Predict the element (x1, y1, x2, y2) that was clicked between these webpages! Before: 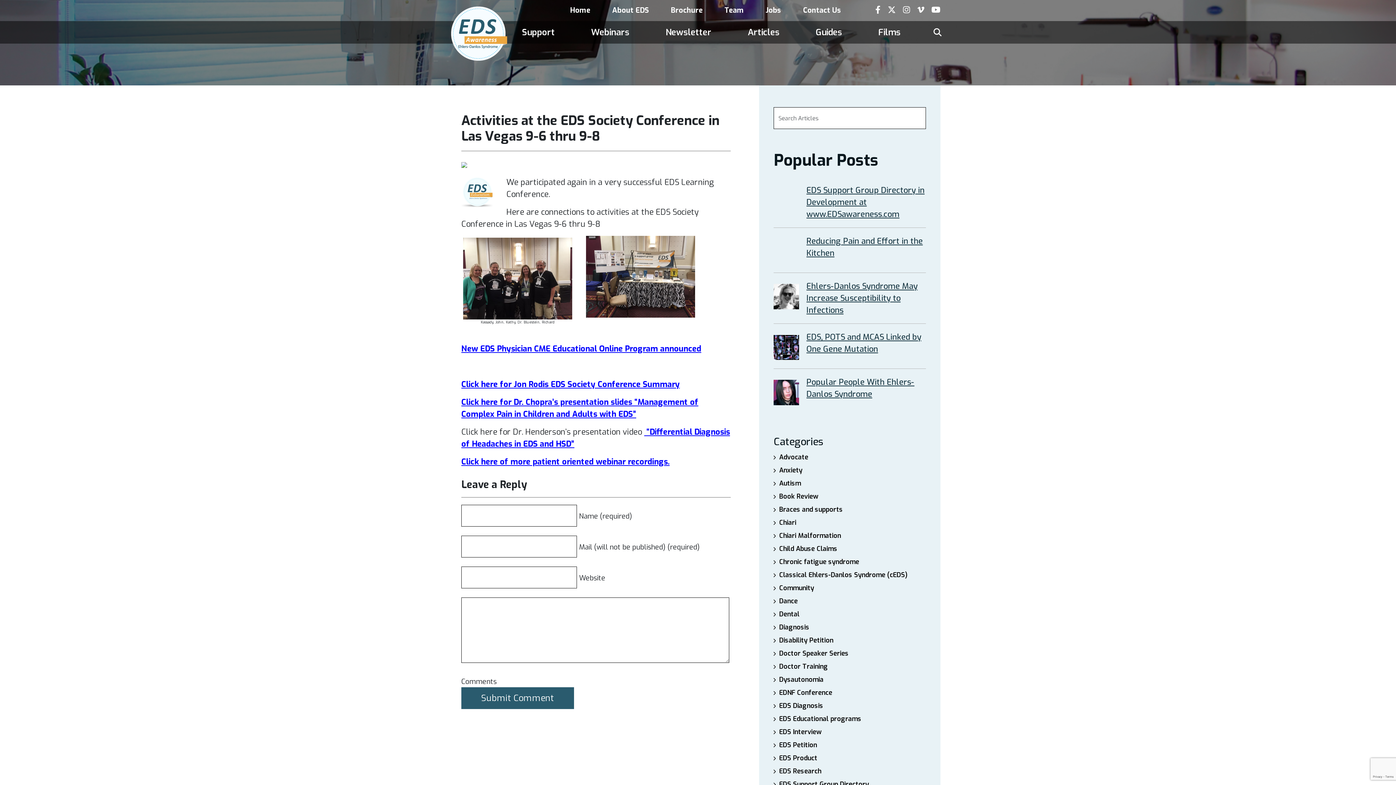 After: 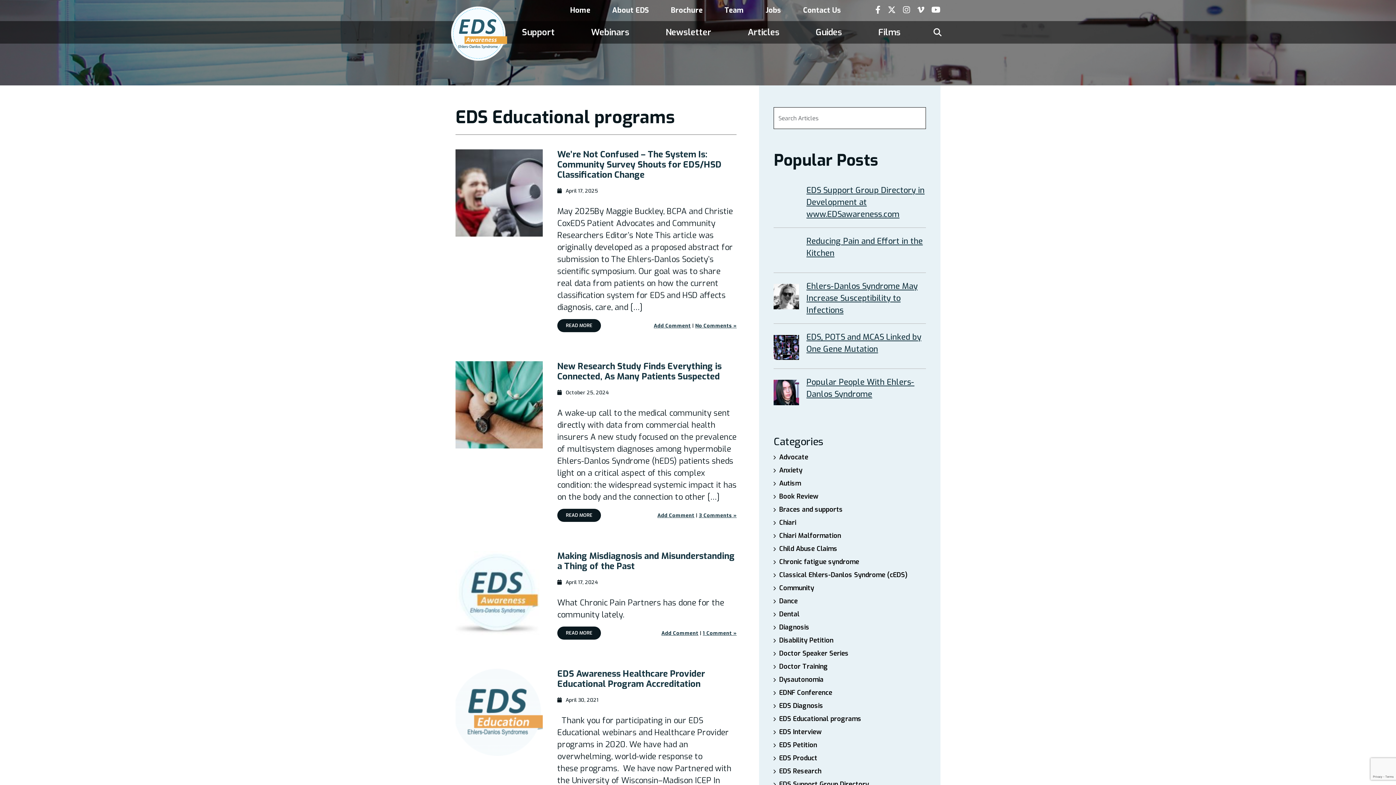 Action: label: EDS Educational programs bbox: (773, 712, 926, 725)